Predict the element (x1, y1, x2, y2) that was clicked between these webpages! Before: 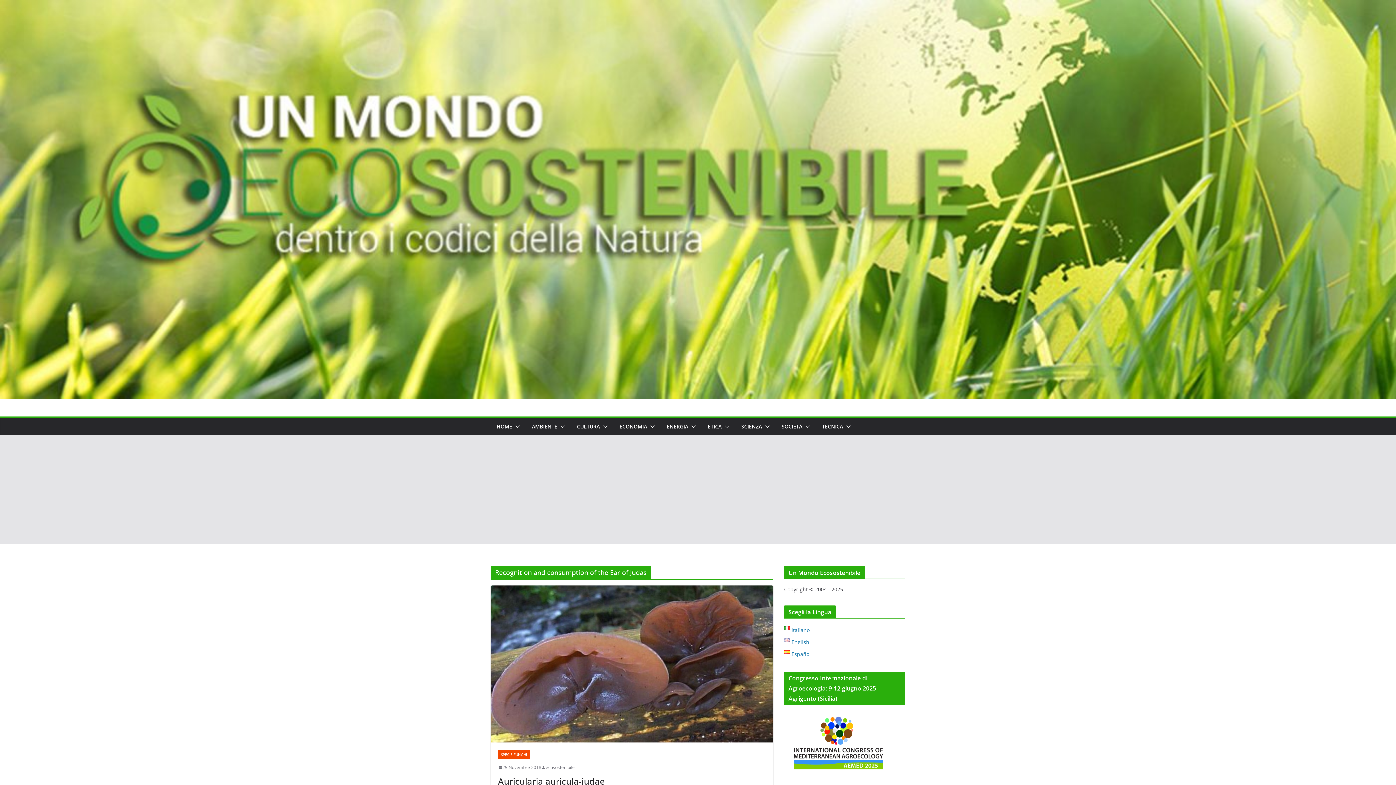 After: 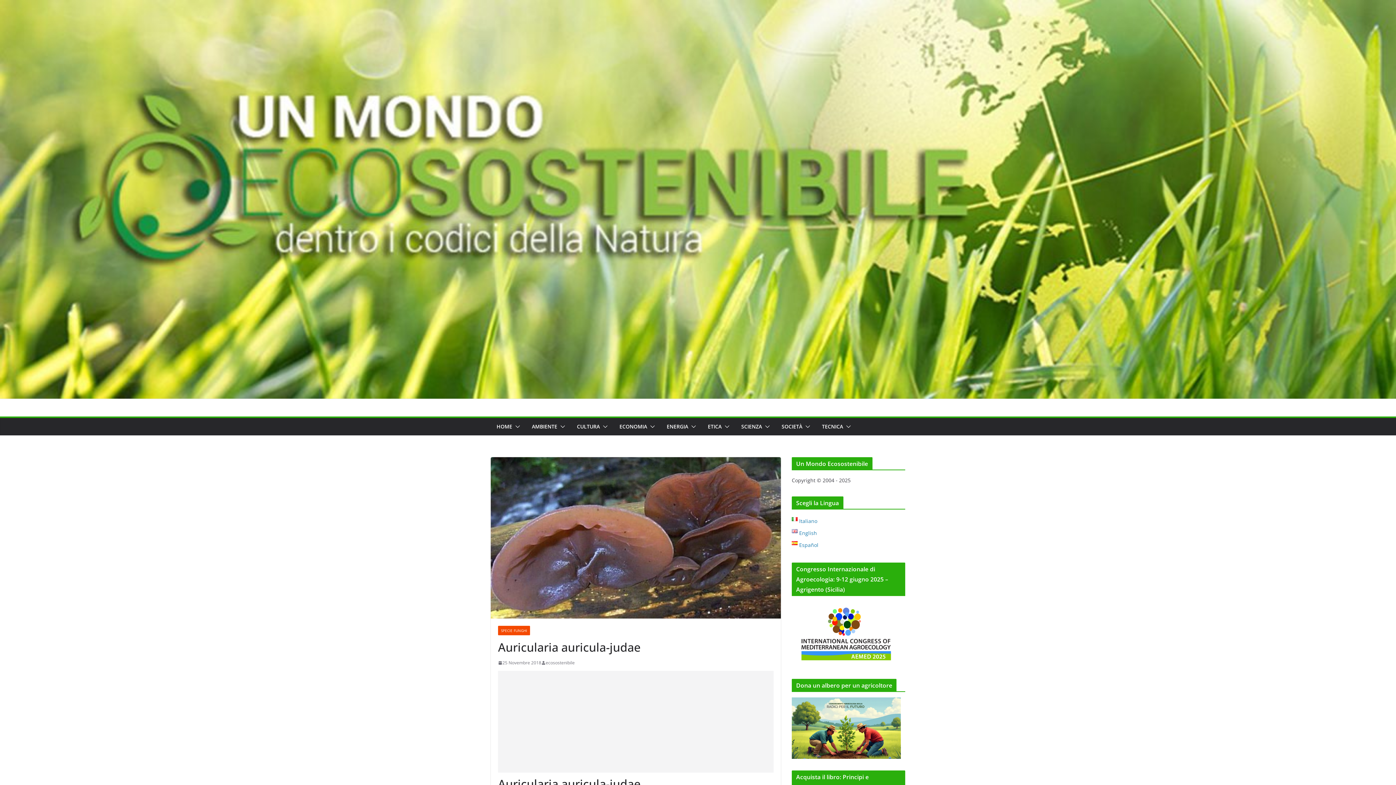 Action: label: Auricularia auricula-judae bbox: (498, 775, 605, 787)